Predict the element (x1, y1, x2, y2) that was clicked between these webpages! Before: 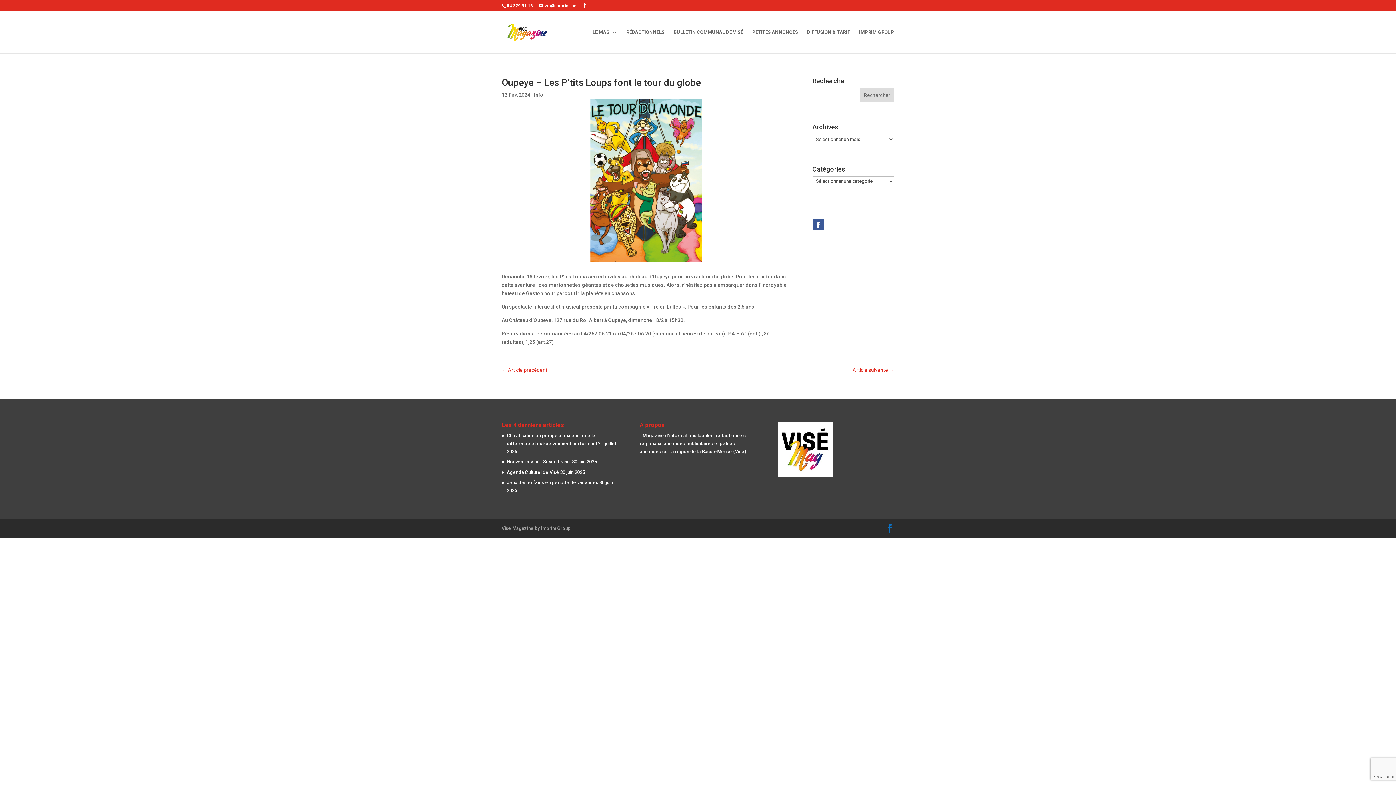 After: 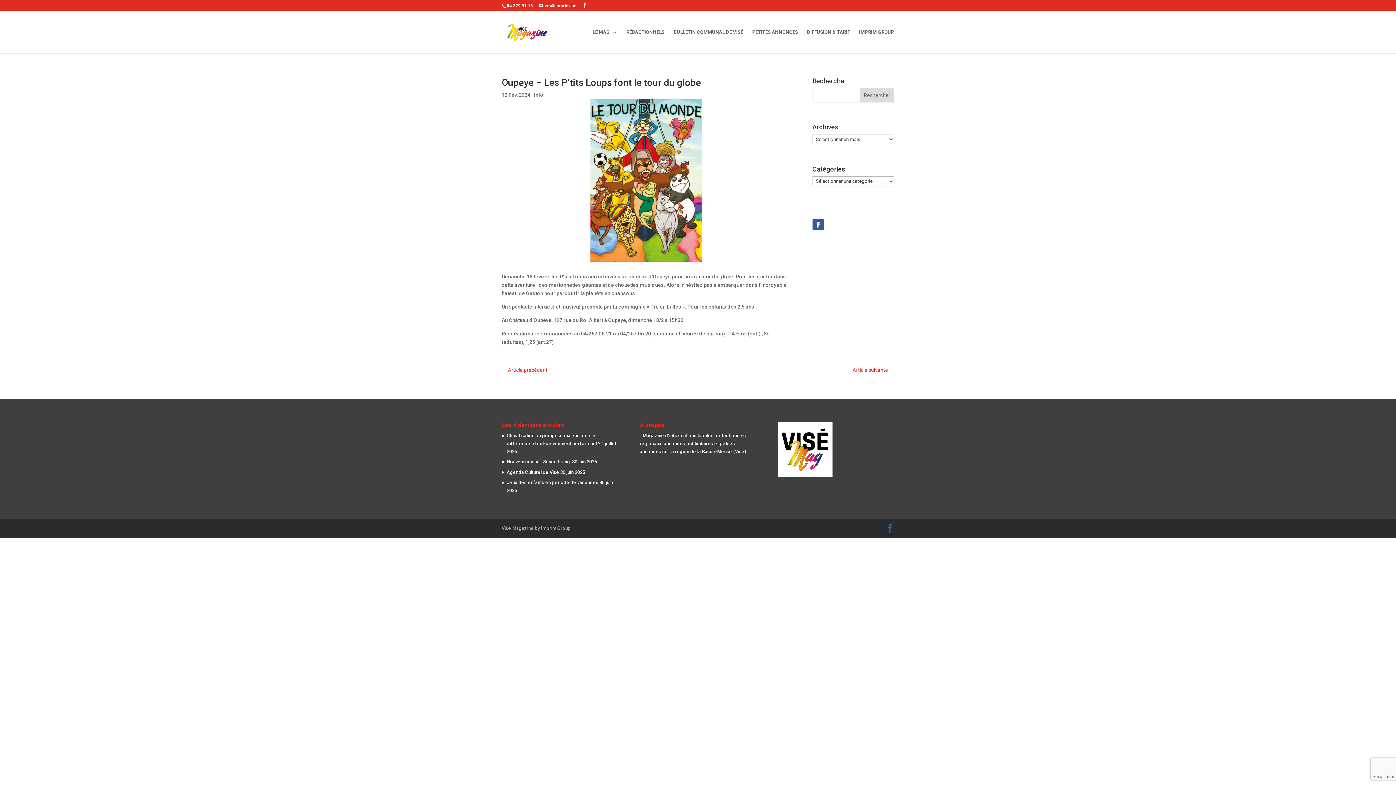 Action: bbox: (506, 3, 533, 8) label: 04 379 91 13